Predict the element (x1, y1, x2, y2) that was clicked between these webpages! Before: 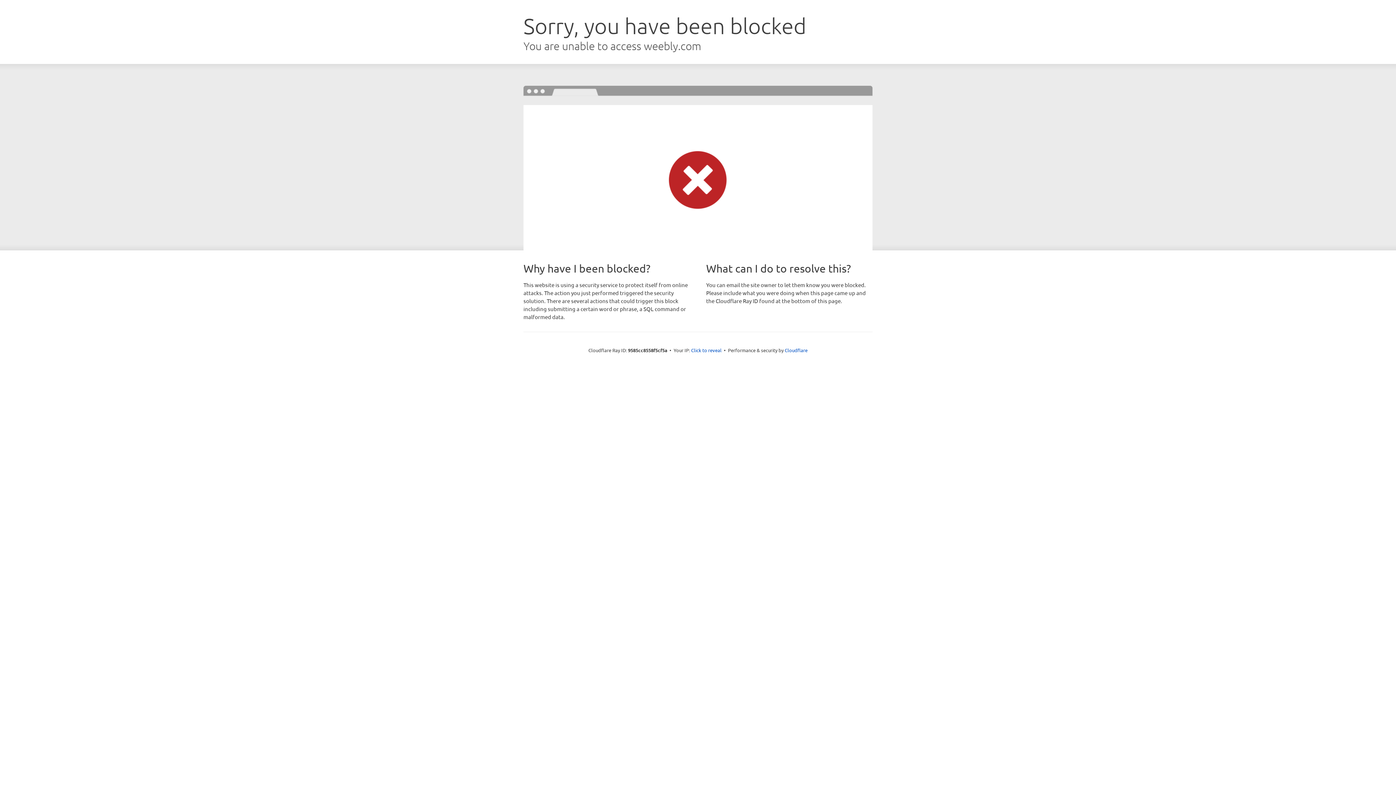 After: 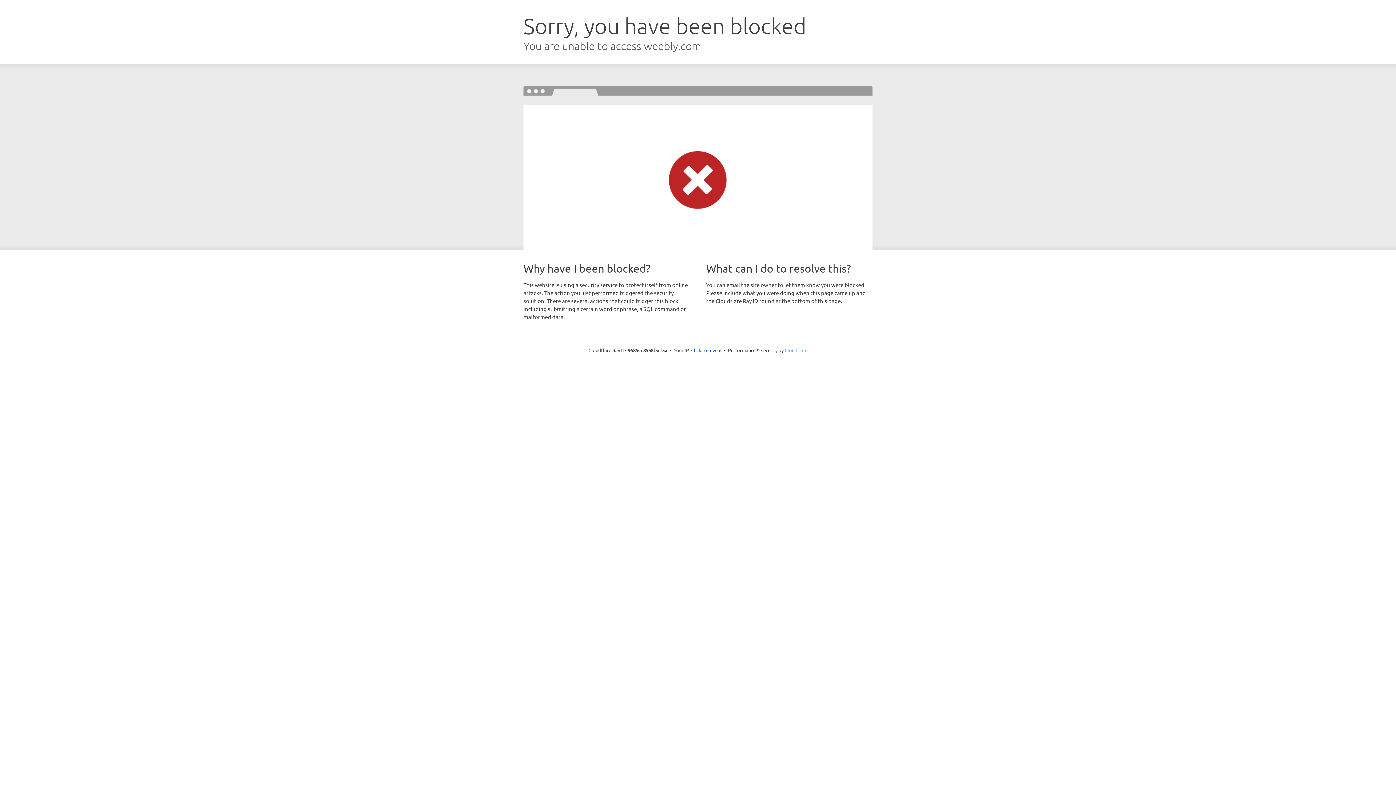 Action: label: Cloudflare bbox: (784, 347, 807, 353)